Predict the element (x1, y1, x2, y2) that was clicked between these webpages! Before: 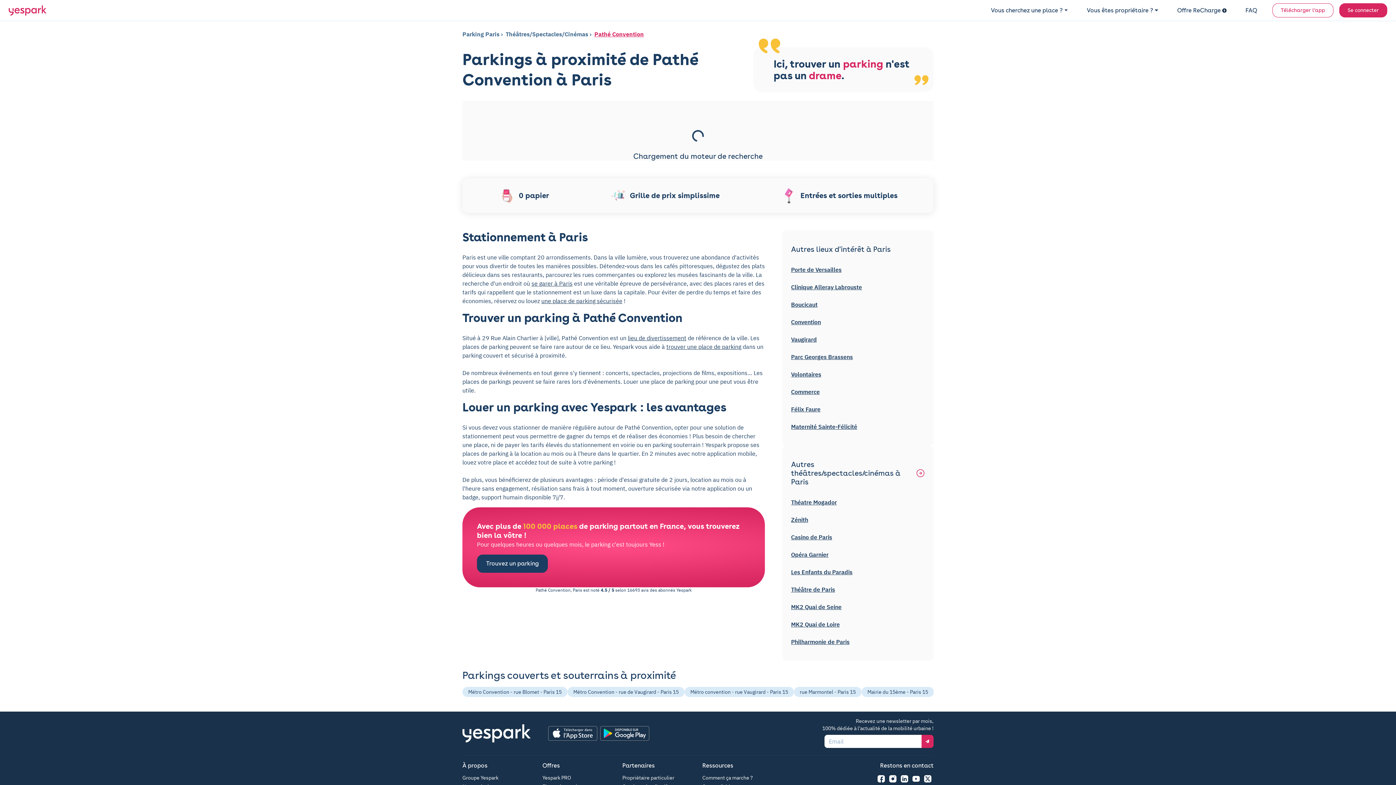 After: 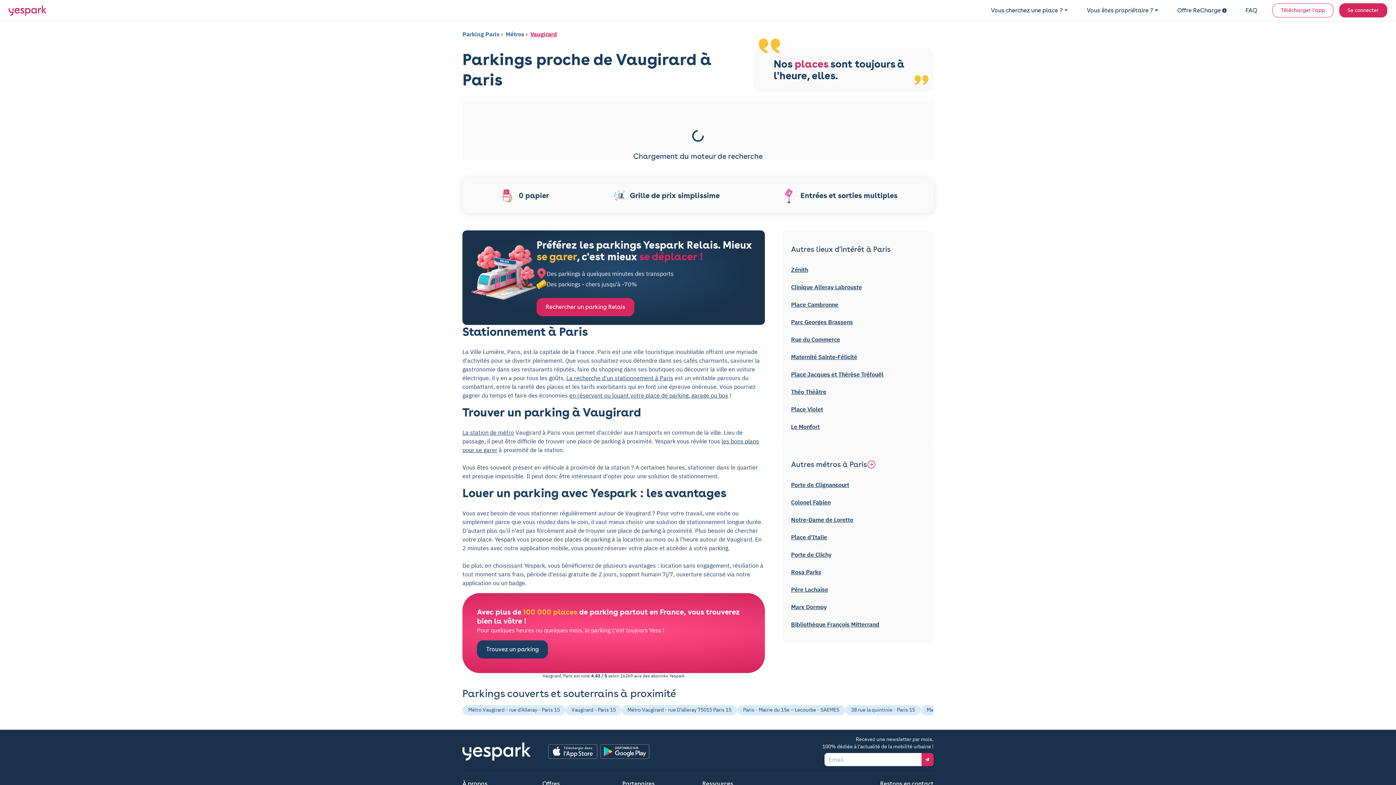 Action: bbox: (791, 335, 817, 344) label: Vaugirard